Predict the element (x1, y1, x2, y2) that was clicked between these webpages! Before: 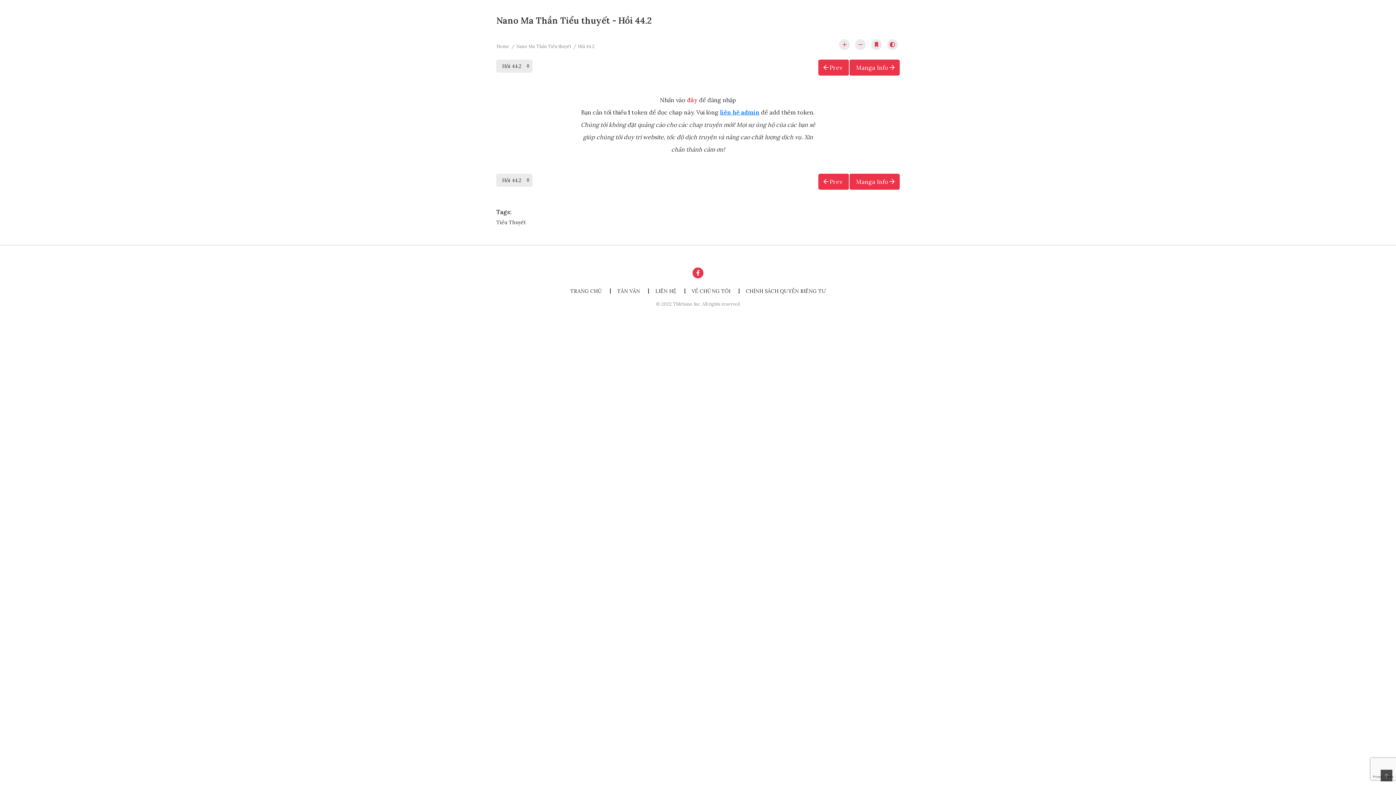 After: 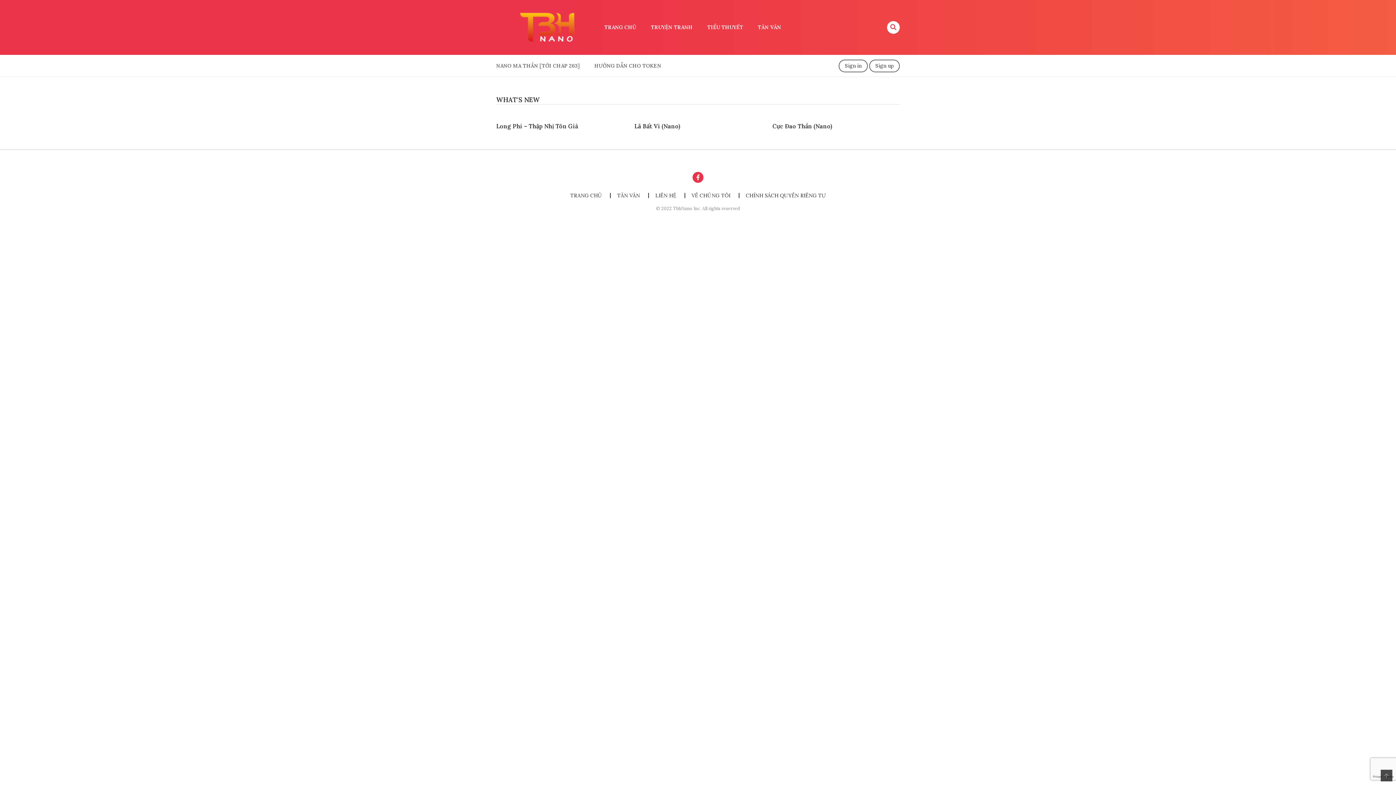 Action: bbox: (617, 288, 640, 294) label: TẢN VĂN